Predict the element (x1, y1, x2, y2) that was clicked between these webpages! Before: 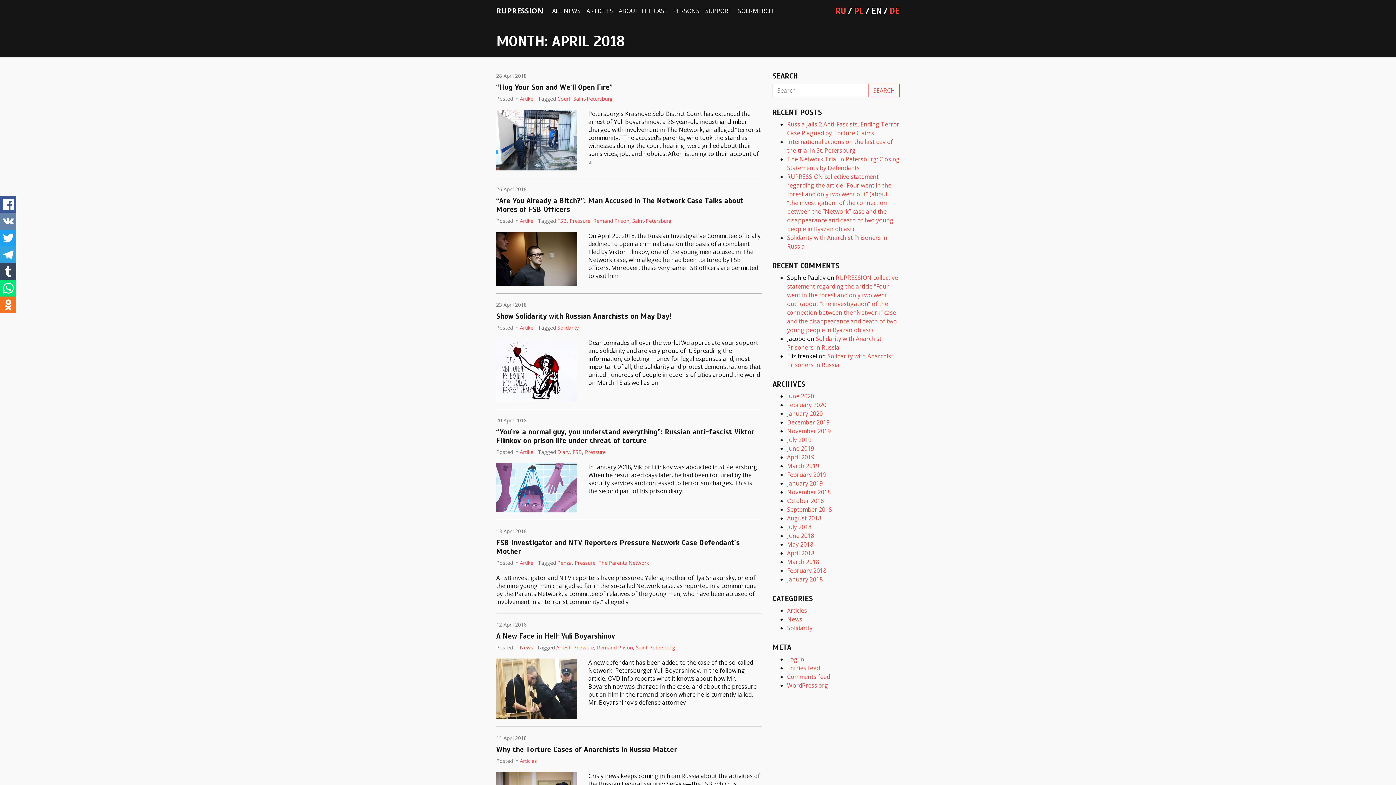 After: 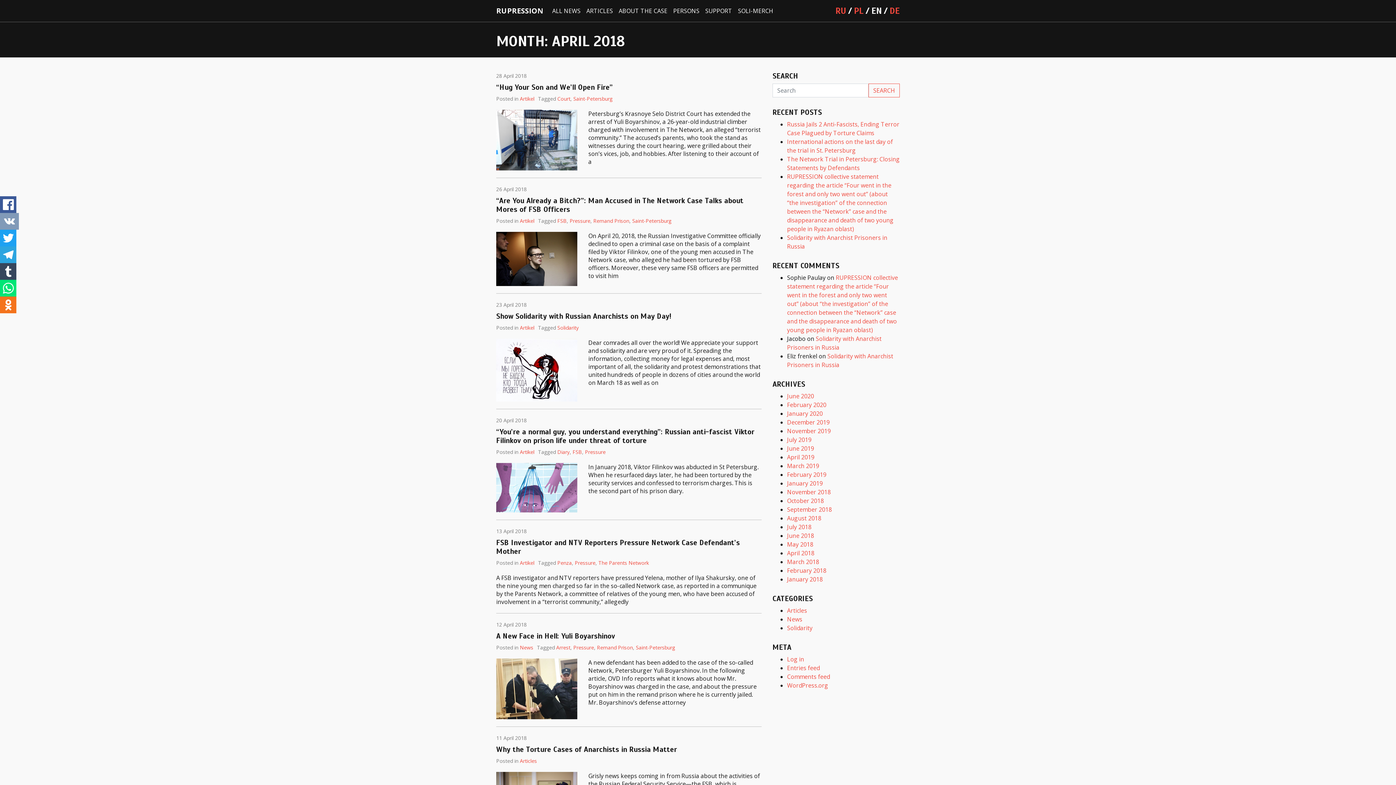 Action: bbox: (0, 213, 16, 229)